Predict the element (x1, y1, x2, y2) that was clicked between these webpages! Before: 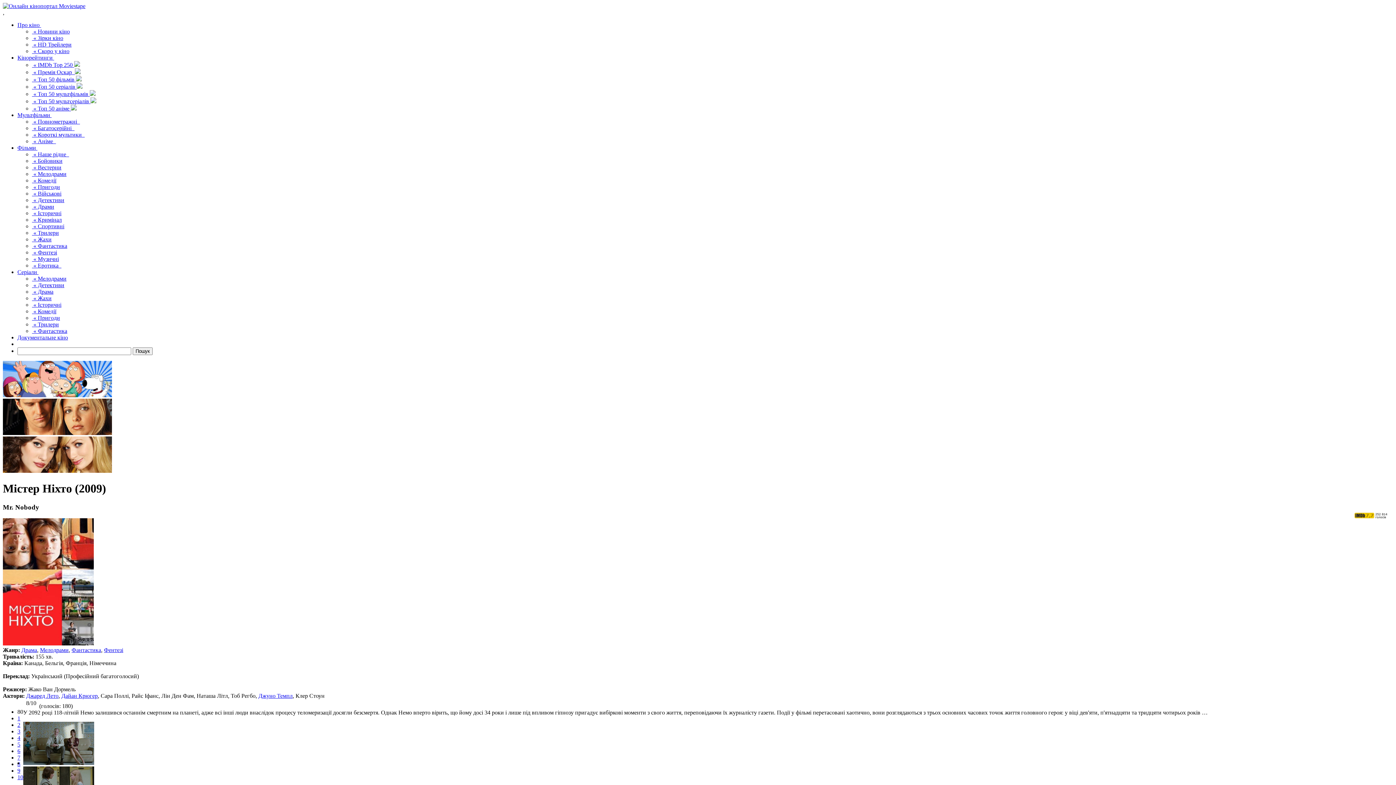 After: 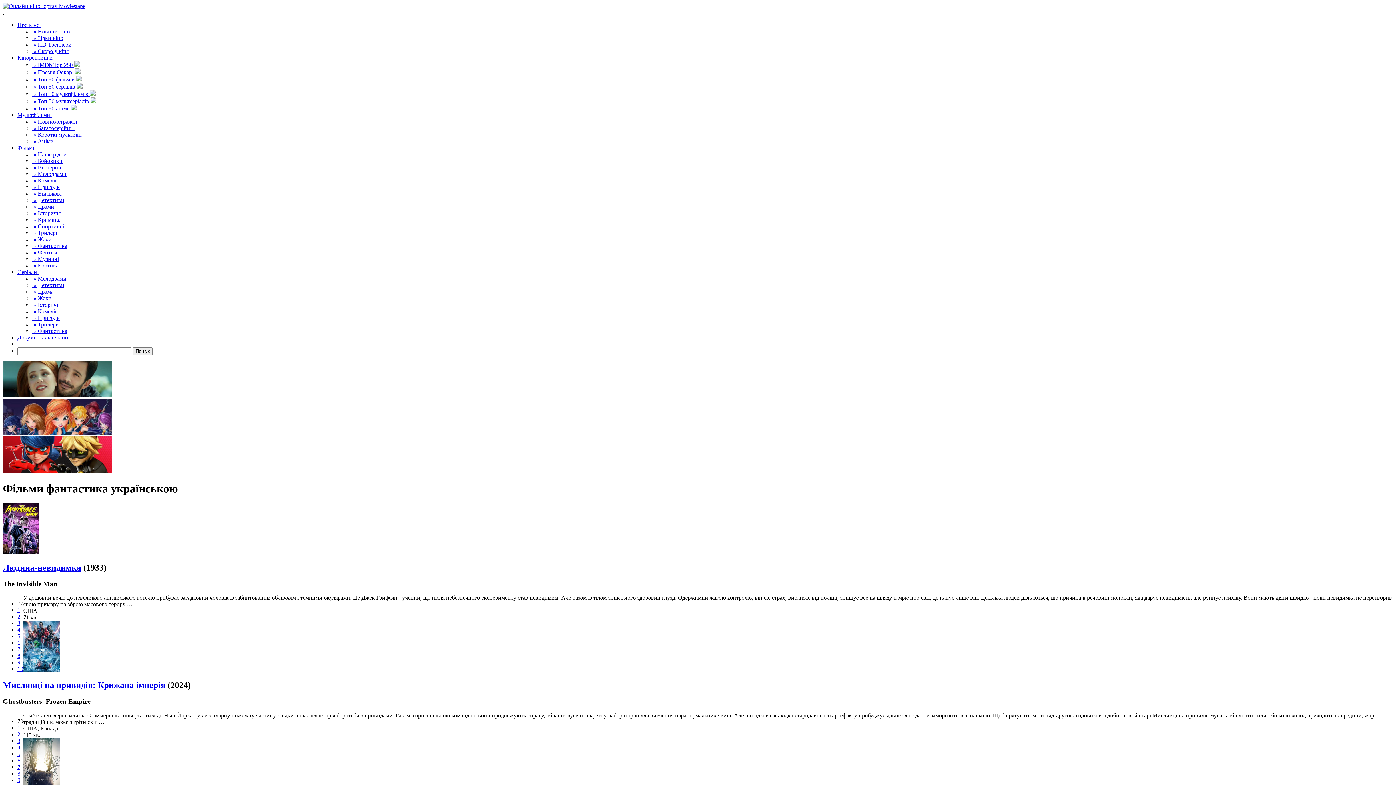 Action: label: Фантастика bbox: (71, 647, 101, 653)